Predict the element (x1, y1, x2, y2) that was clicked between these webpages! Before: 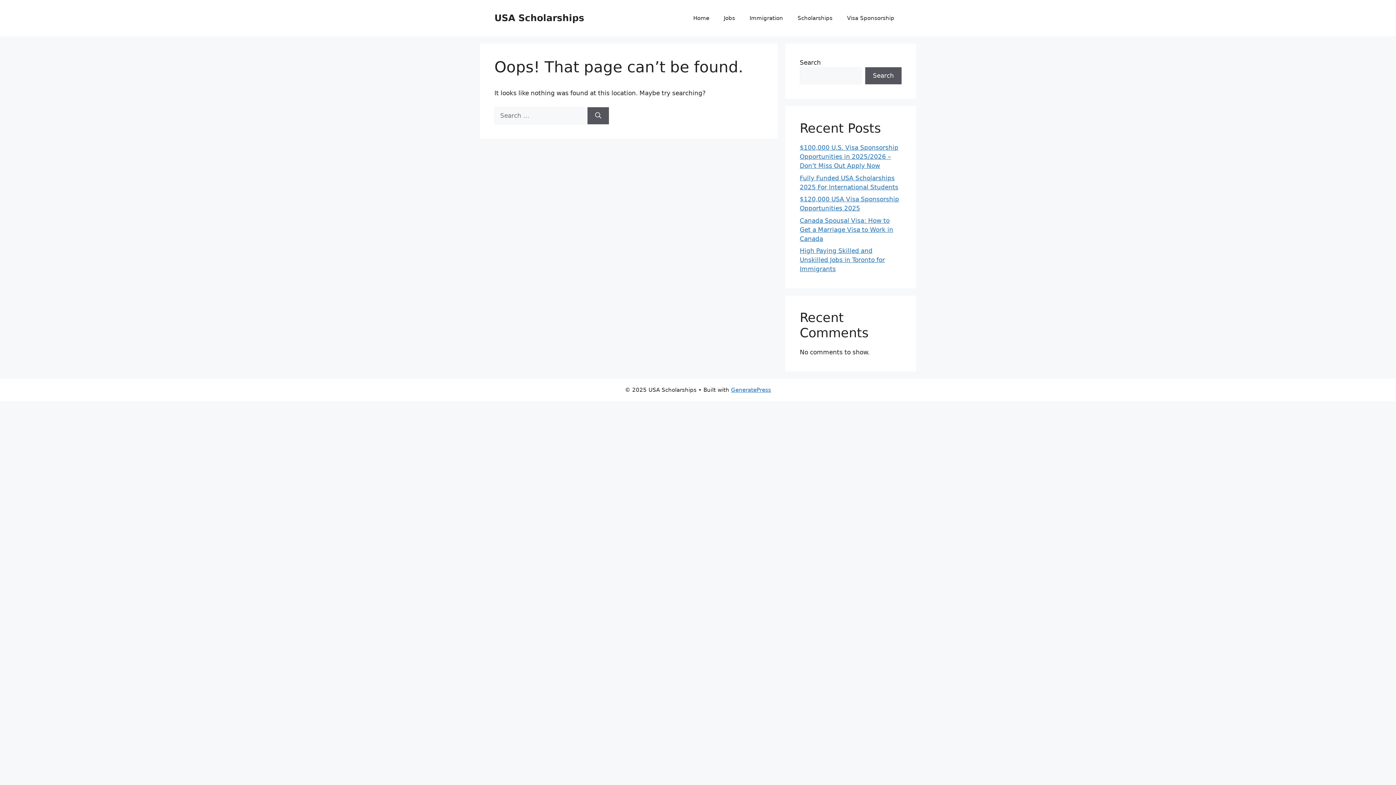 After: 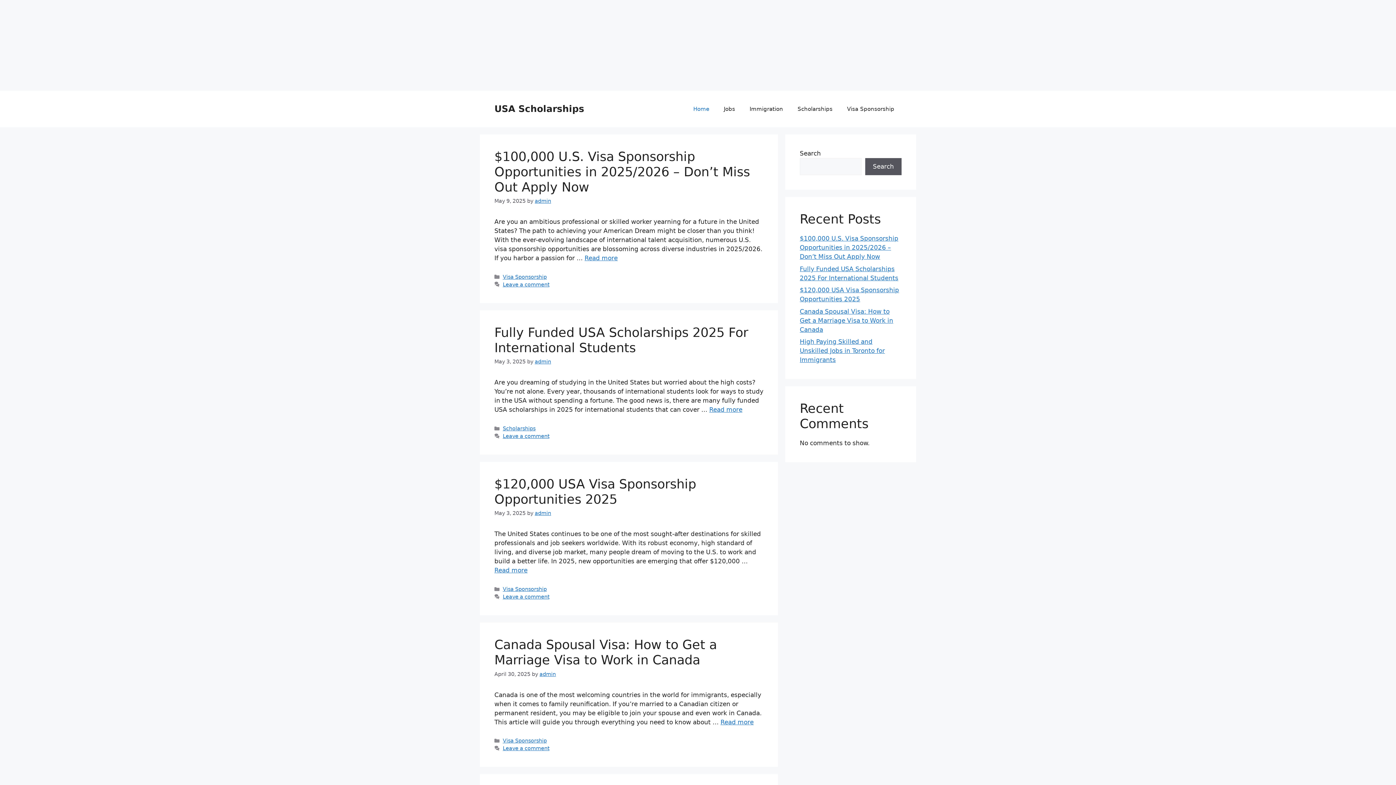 Action: bbox: (494, 12, 584, 23) label: USA Scholarships